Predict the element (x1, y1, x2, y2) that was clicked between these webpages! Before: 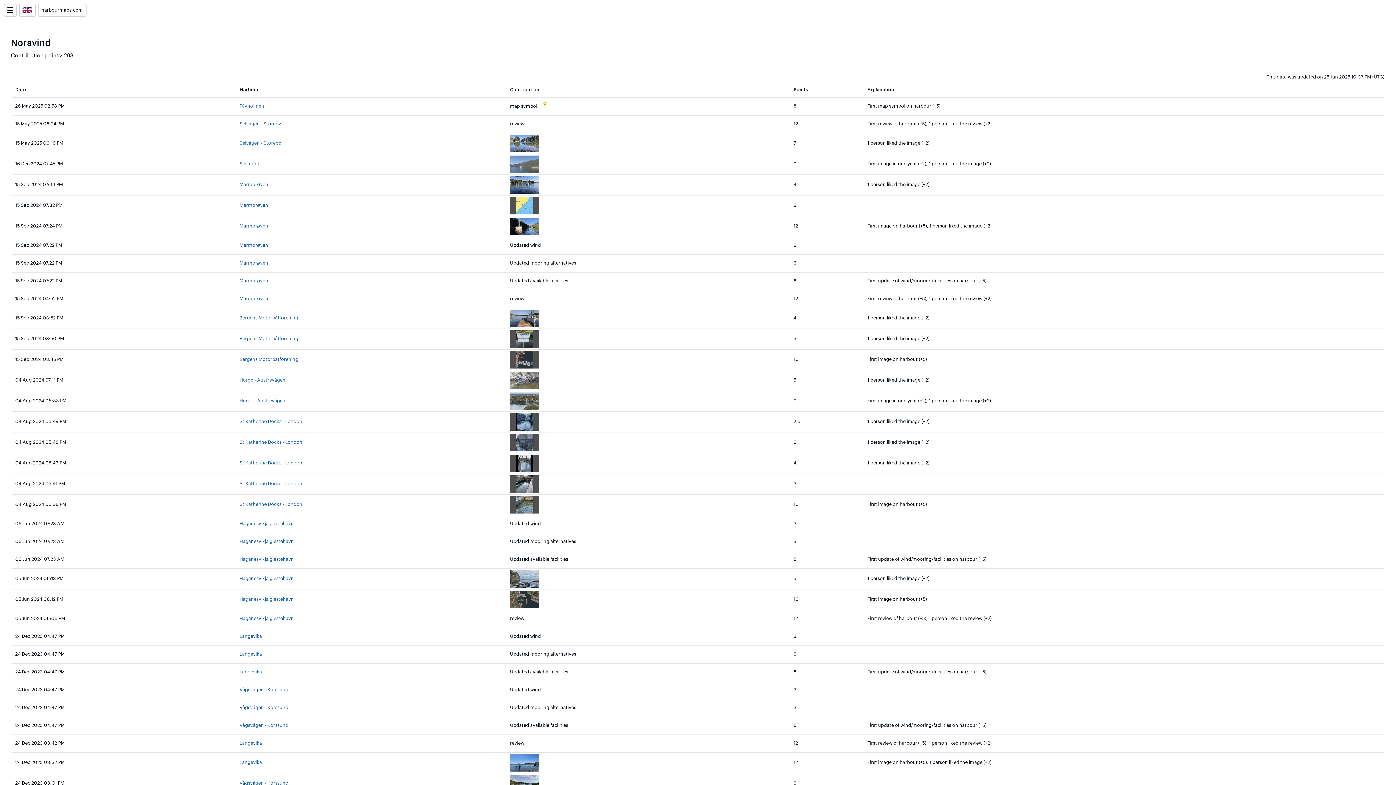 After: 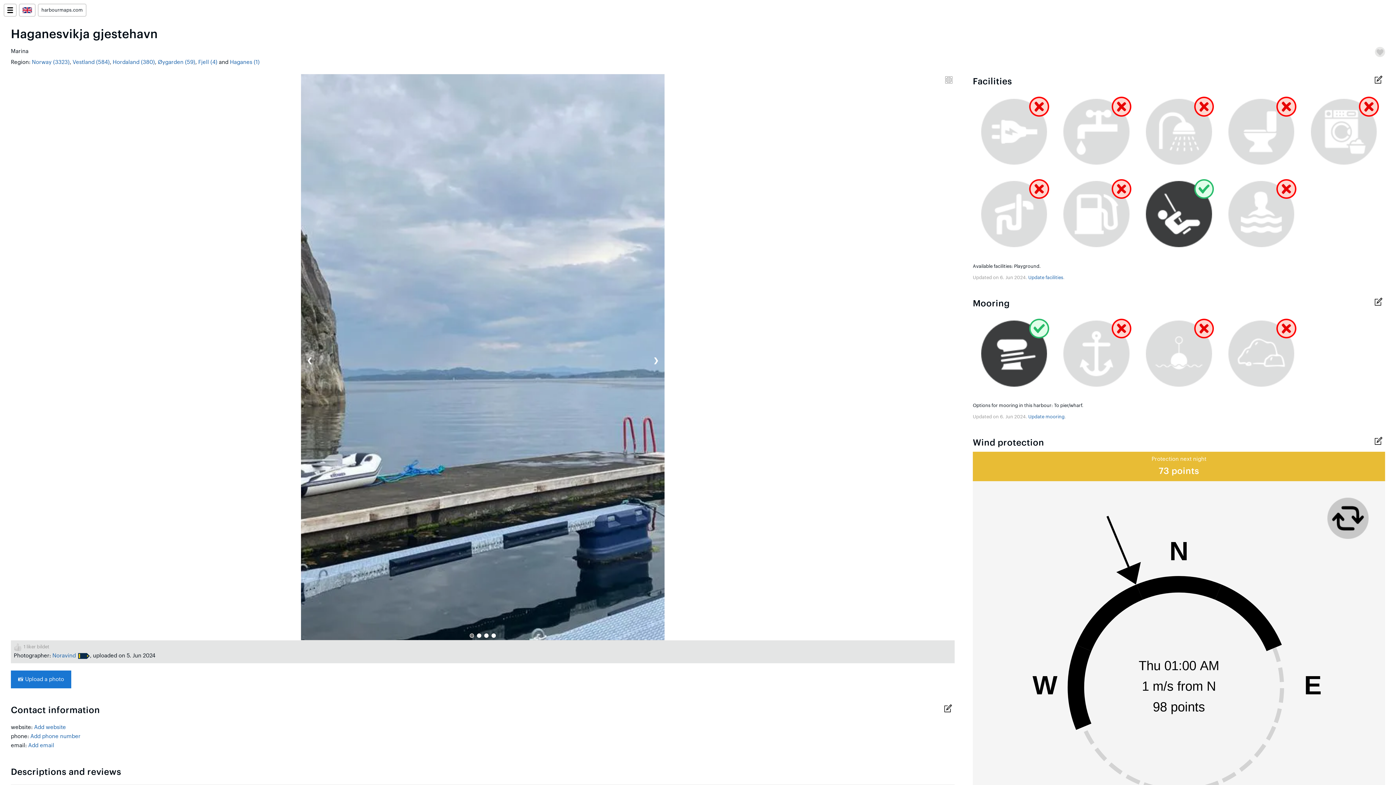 Action: bbox: (239, 557, 293, 561) label: Haganesvikja gjestehavn